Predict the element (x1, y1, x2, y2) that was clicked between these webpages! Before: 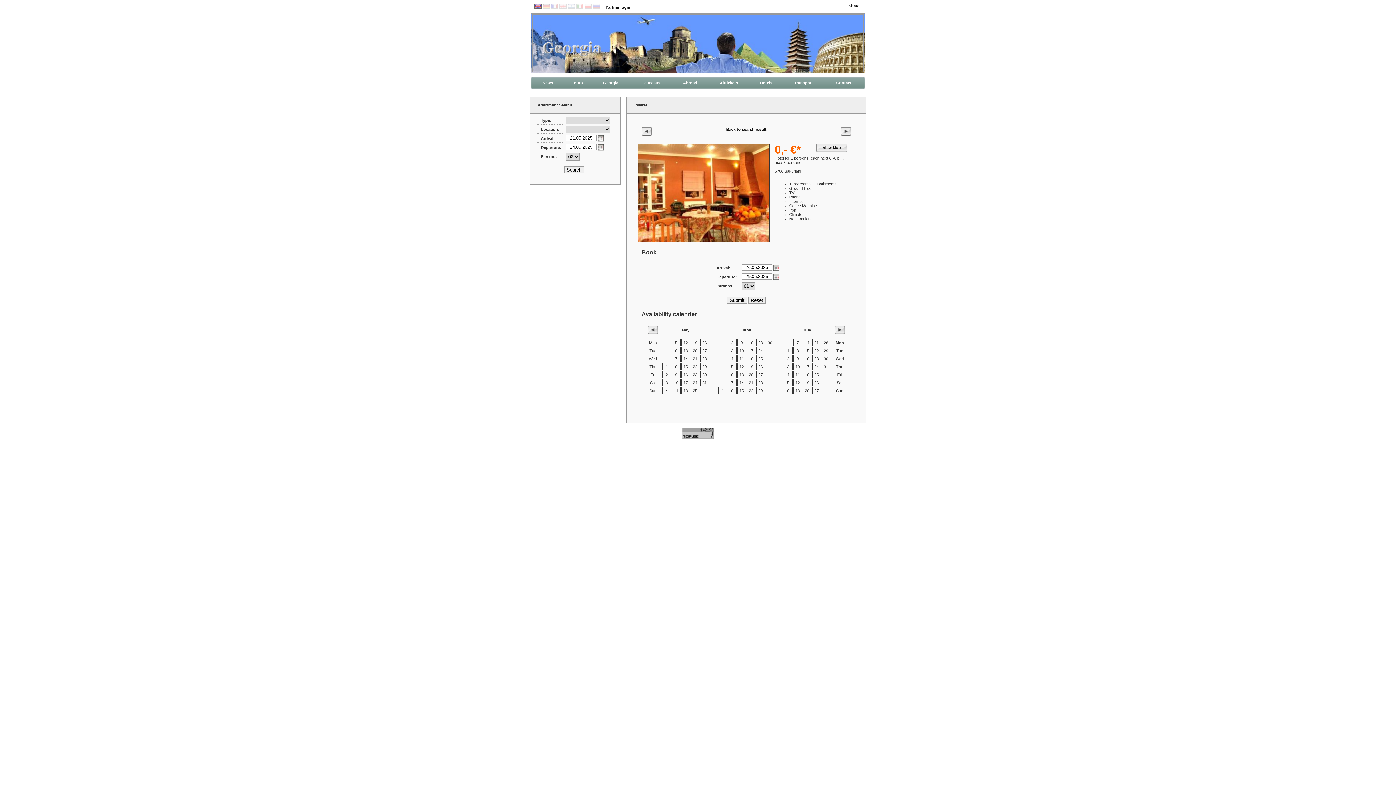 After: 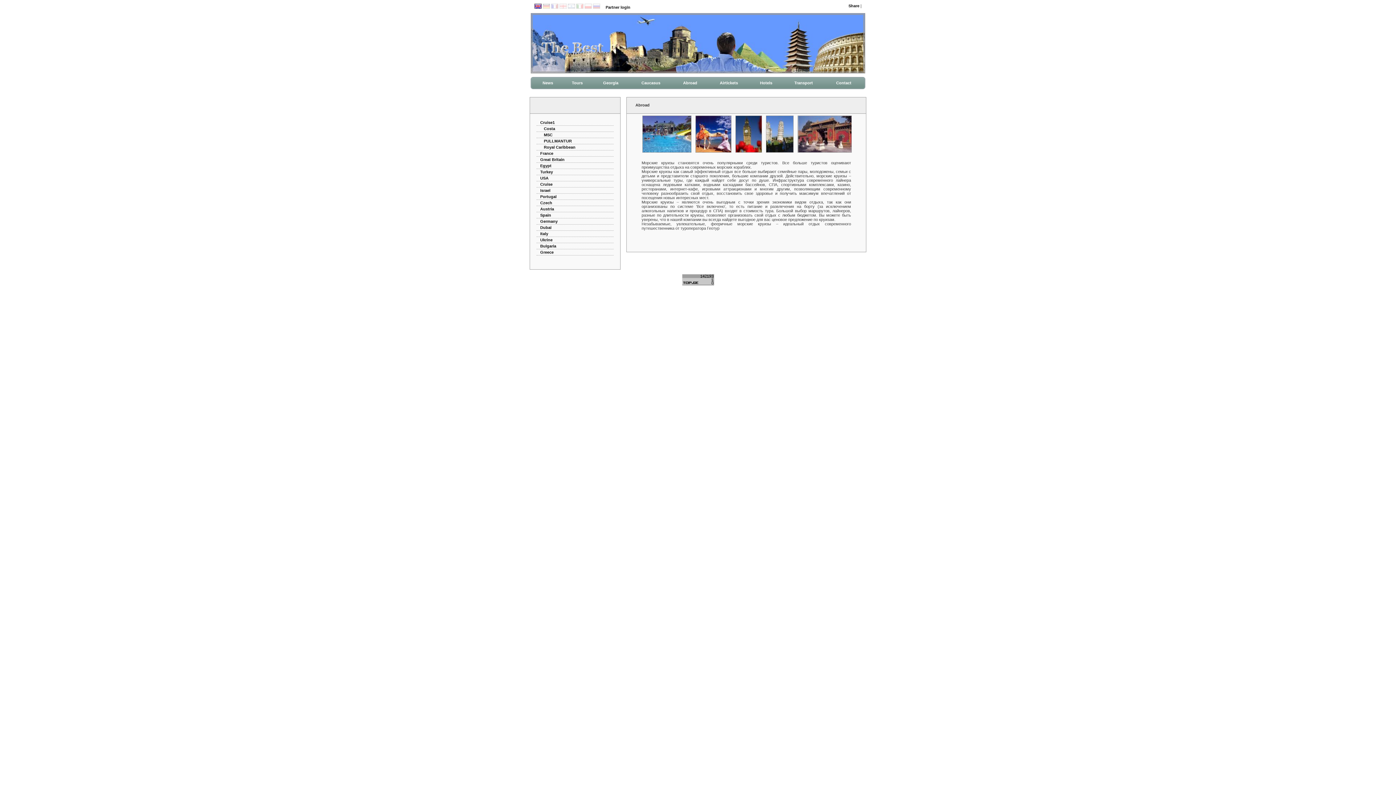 Action: label: Abroad bbox: (683, 80, 697, 85)